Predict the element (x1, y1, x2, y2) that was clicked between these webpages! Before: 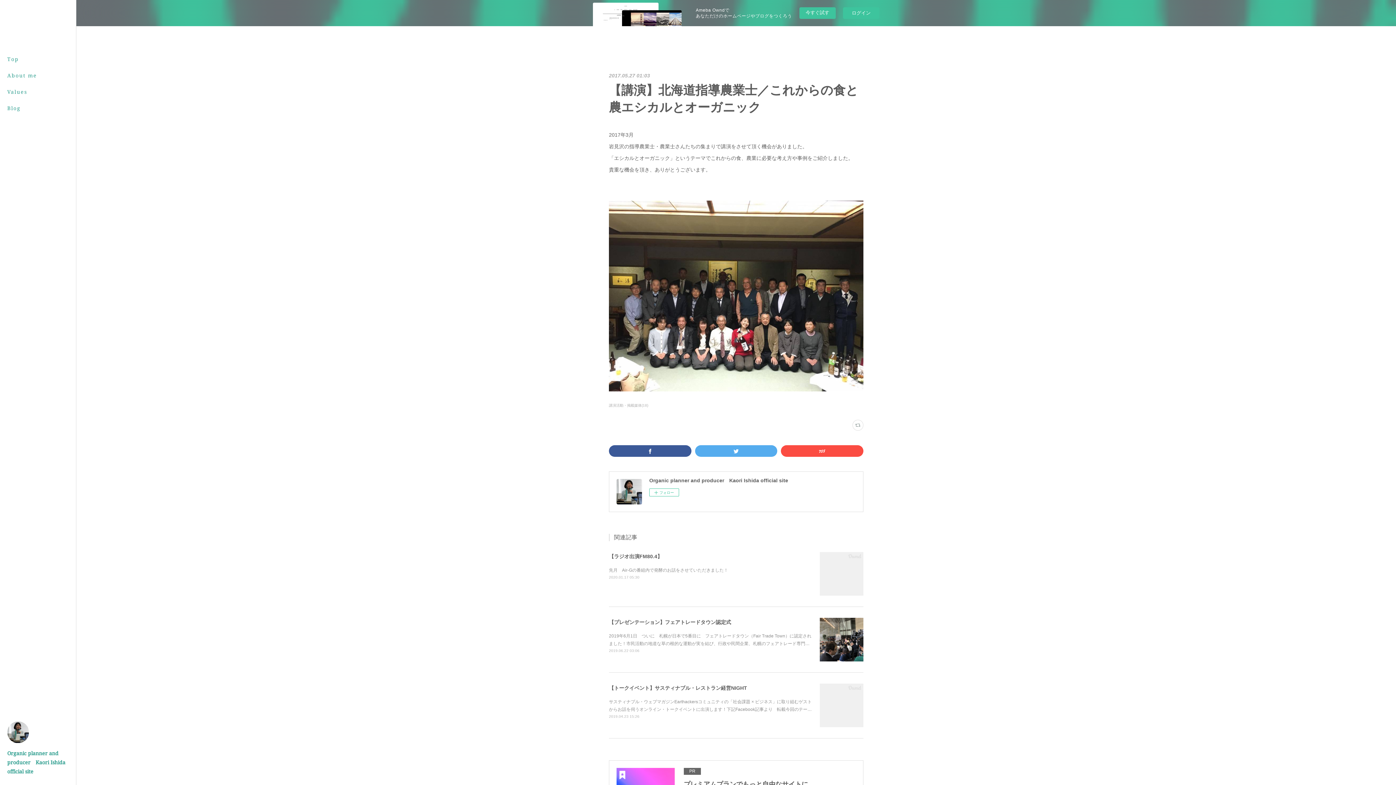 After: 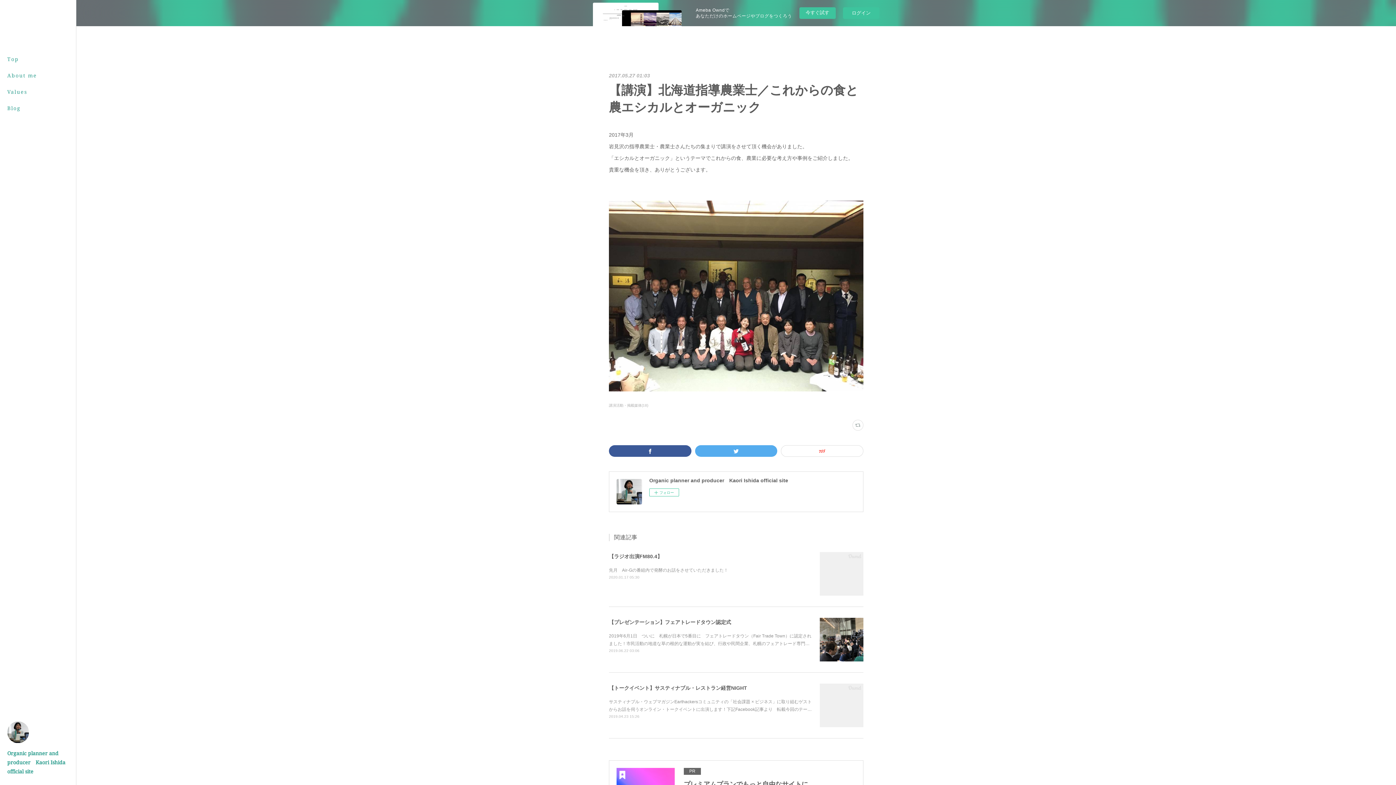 Action: bbox: (781, 445, 863, 457)